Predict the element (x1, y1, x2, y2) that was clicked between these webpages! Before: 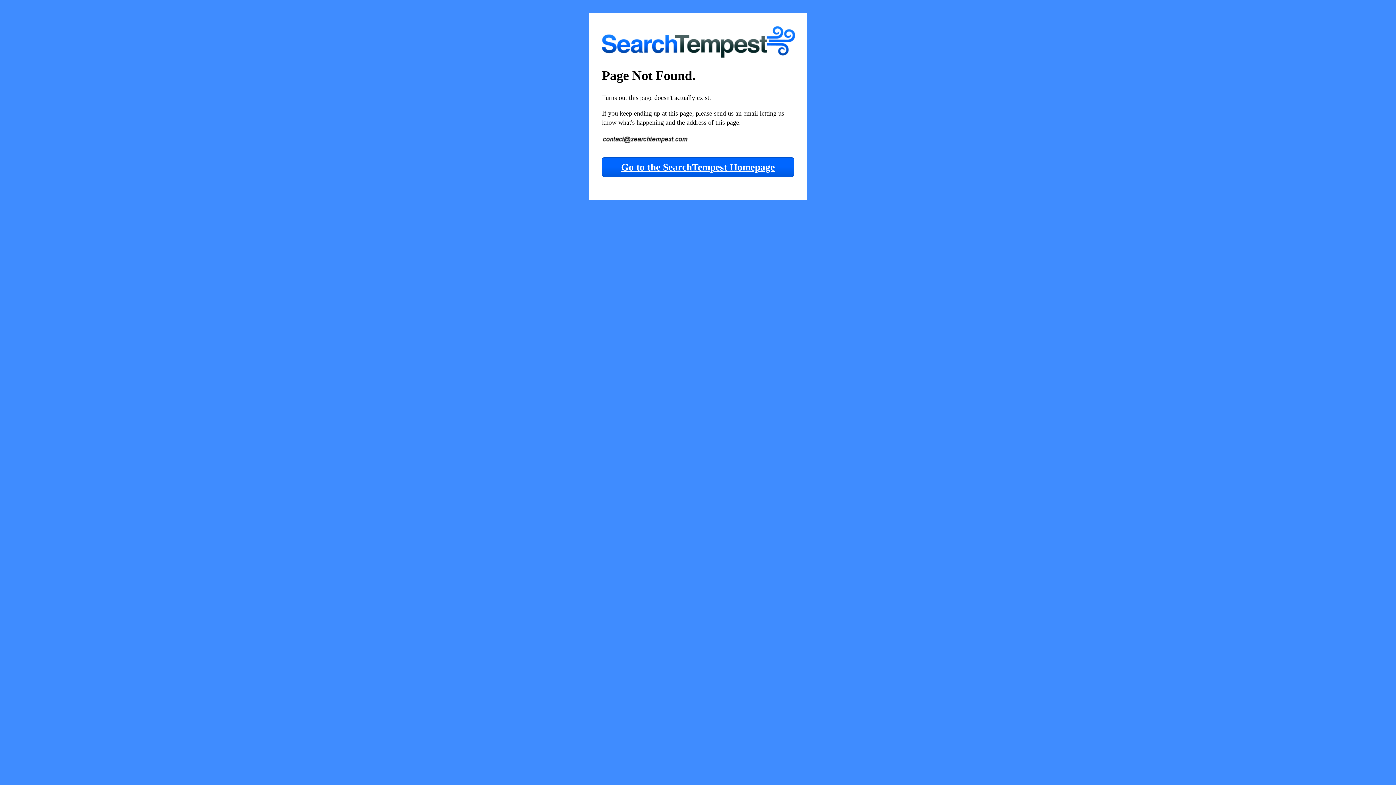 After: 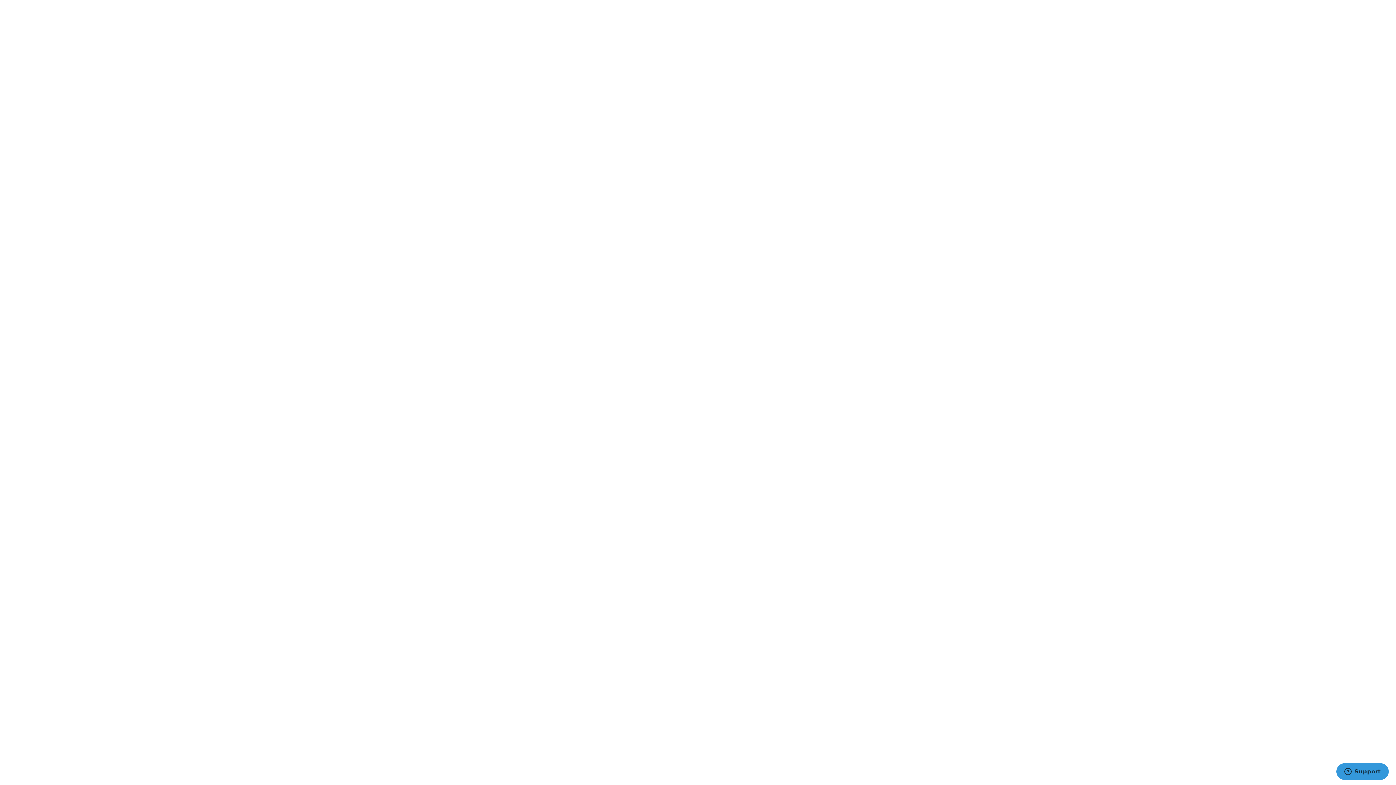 Action: label: Go to the SearchTempest Homepage bbox: (602, 157, 794, 177)